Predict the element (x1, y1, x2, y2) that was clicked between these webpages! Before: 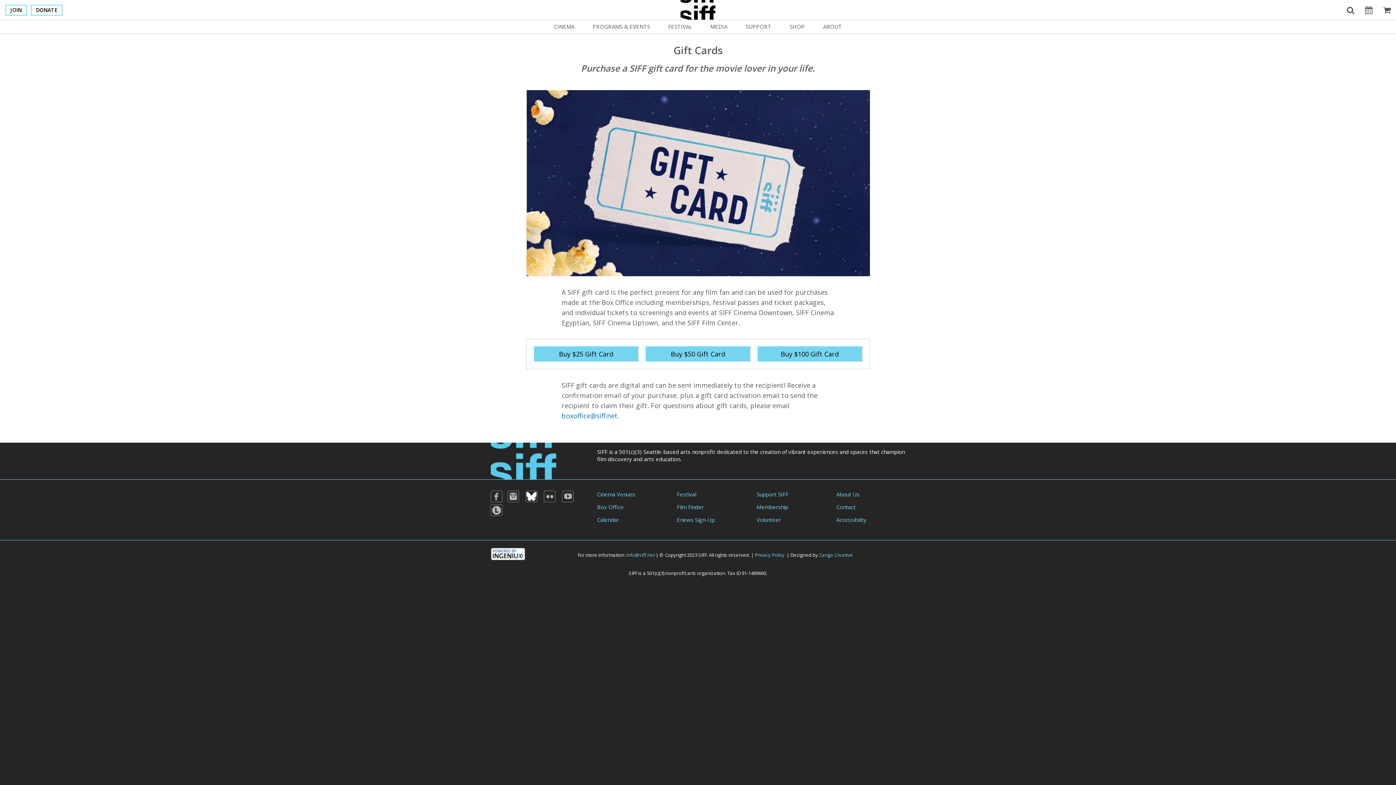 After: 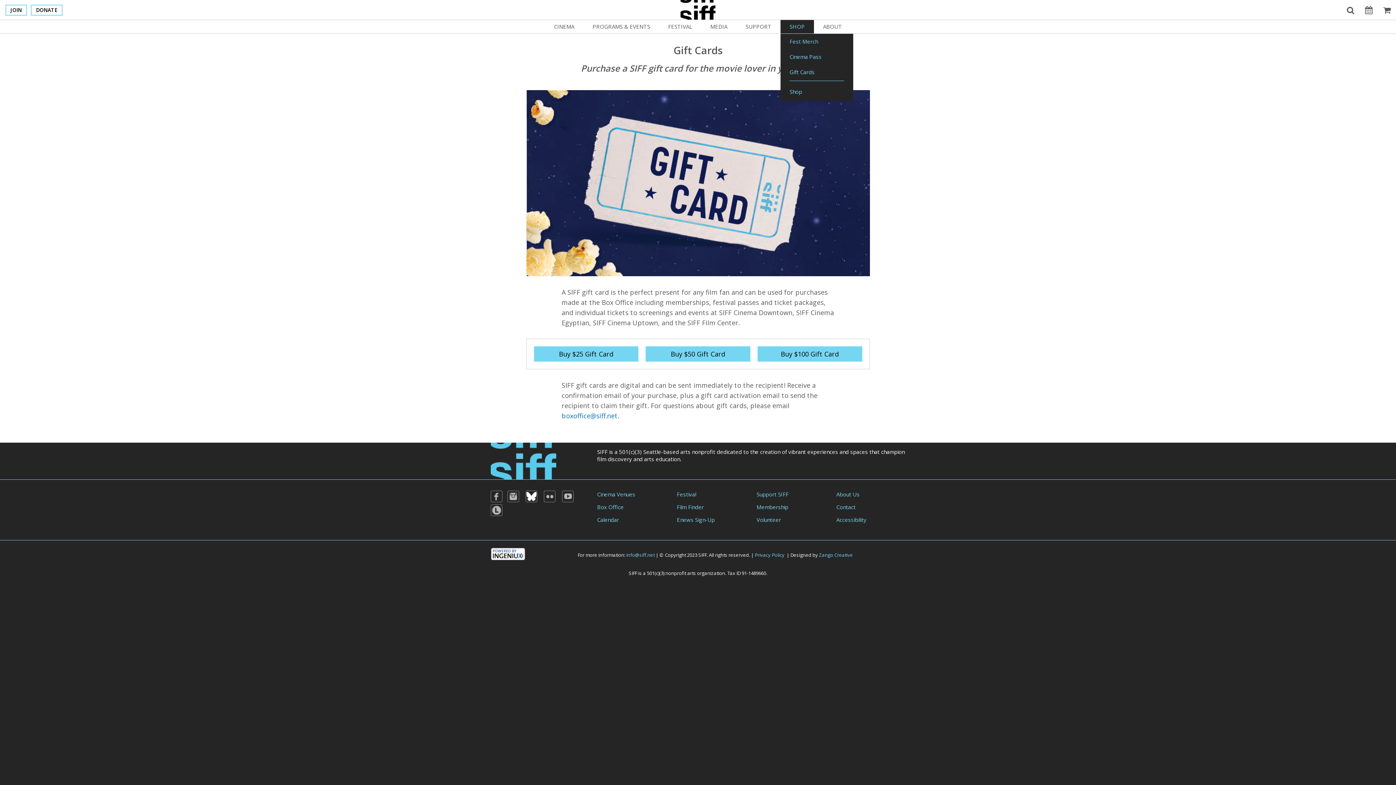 Action: bbox: (780, 19, 814, 33) label: SHOP